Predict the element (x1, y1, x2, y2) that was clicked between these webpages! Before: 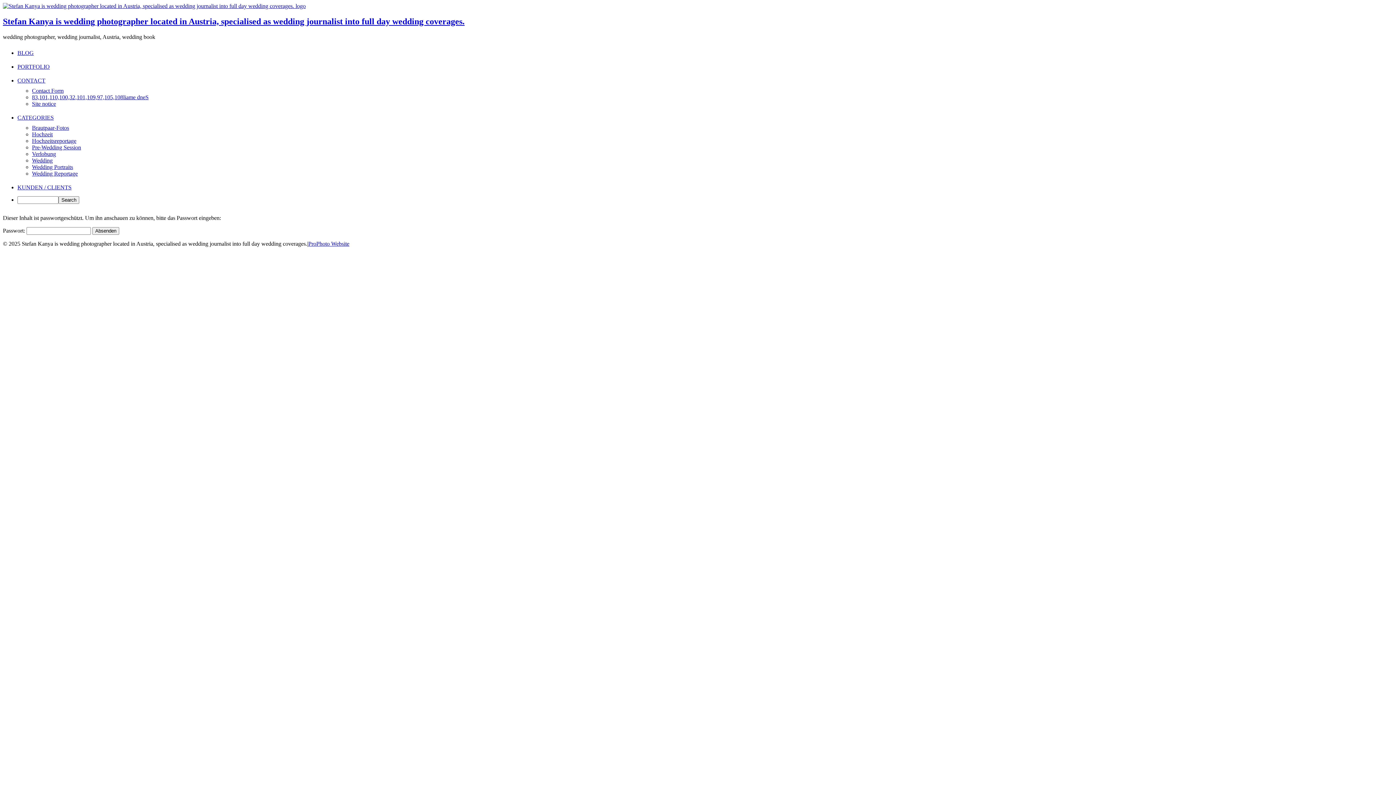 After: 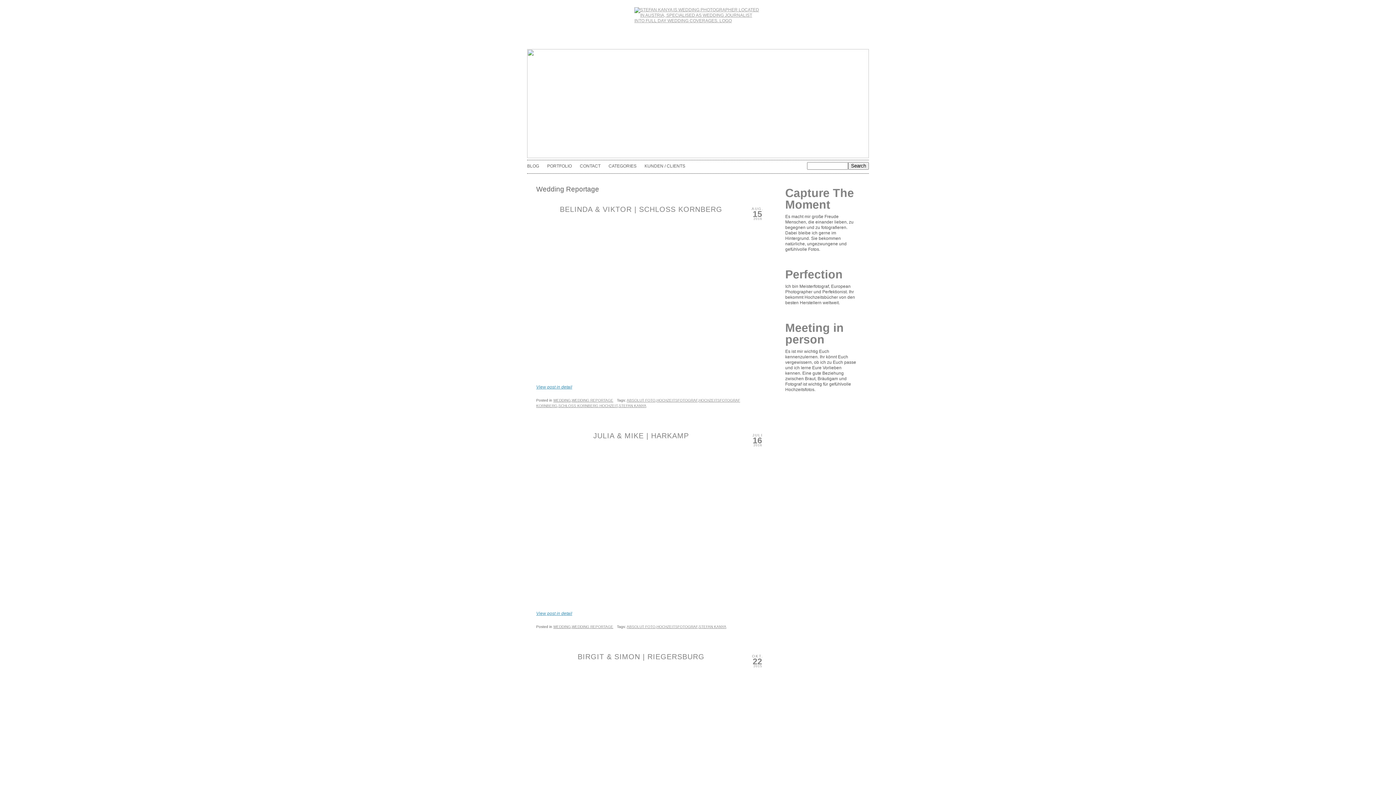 Action: bbox: (32, 170, 77, 176) label: Wedding Reportage